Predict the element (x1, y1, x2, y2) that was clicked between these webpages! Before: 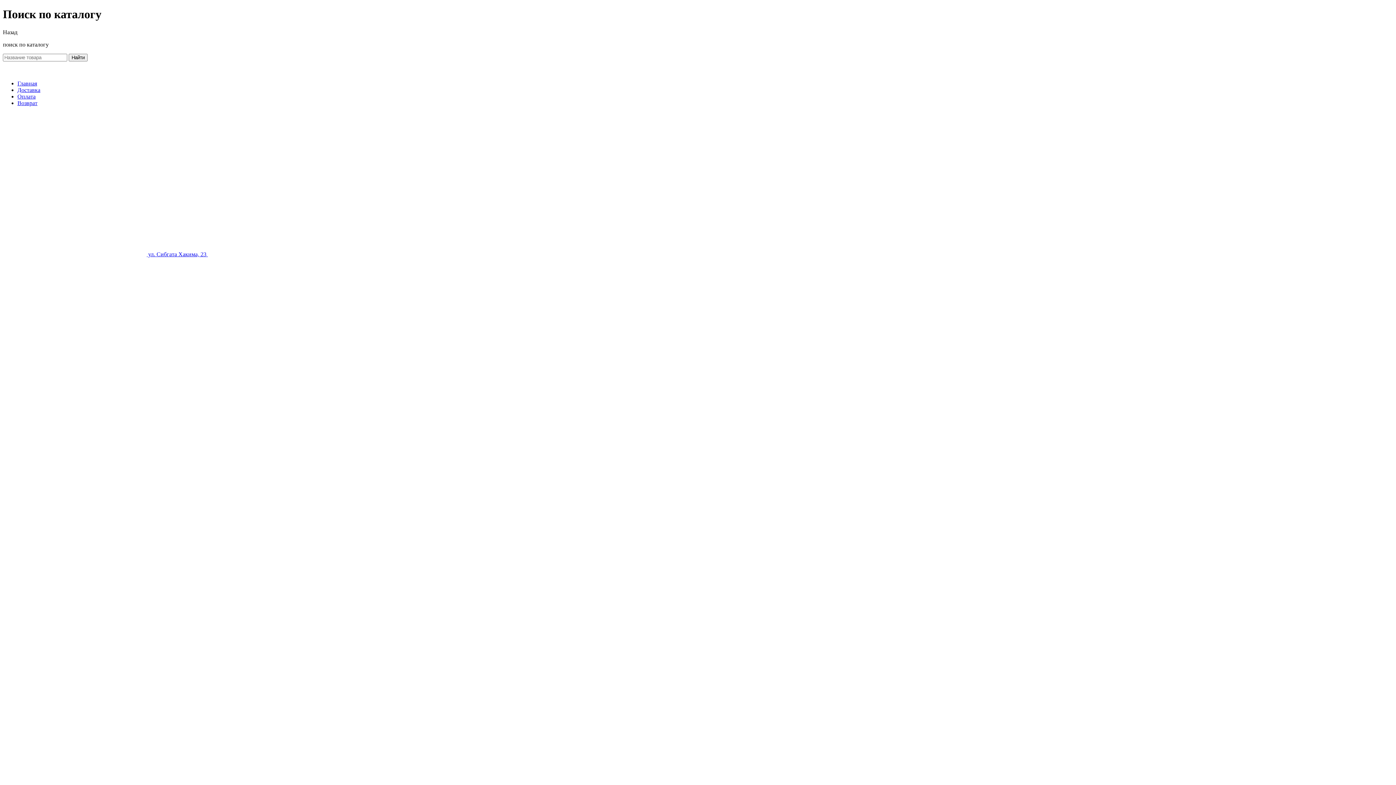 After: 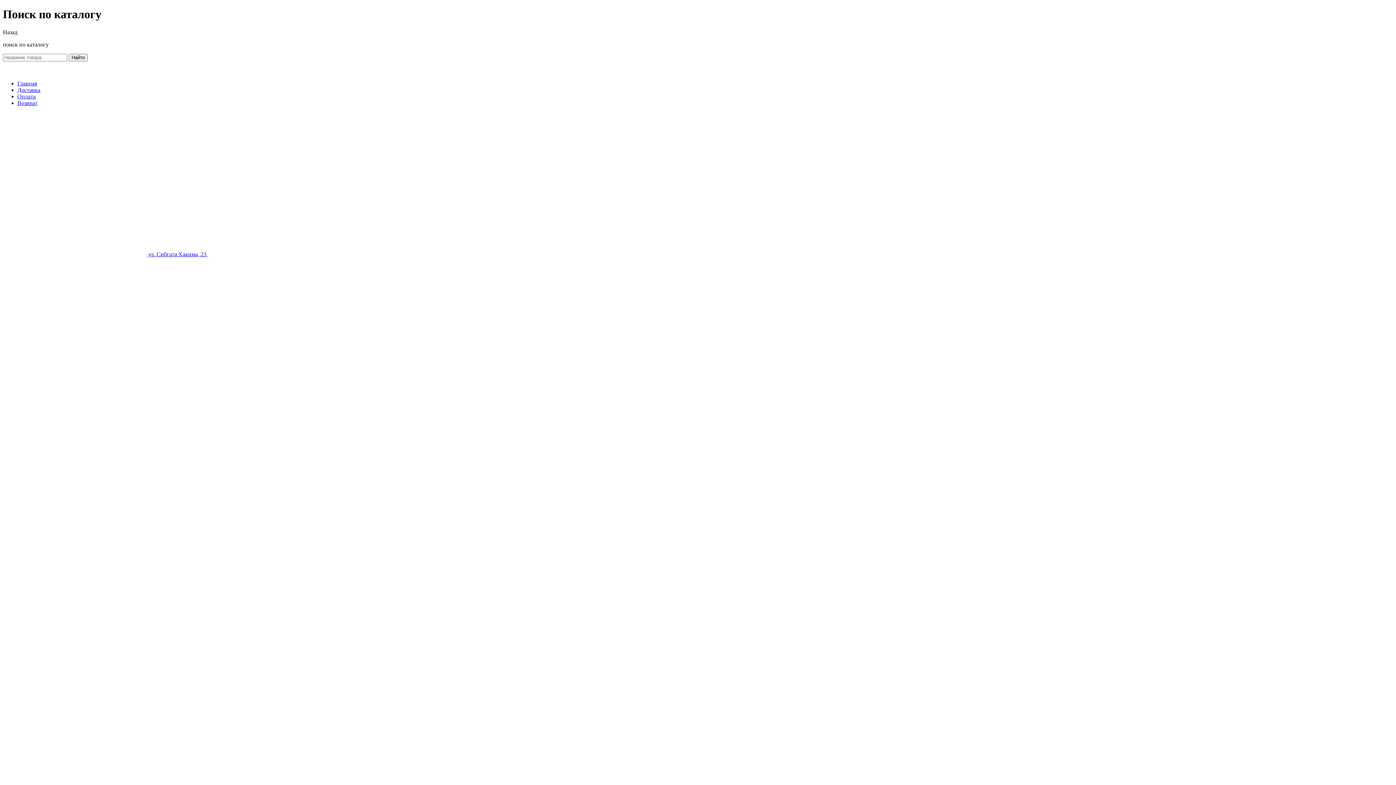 Action: label: Назад bbox: (2, 29, 17, 35)